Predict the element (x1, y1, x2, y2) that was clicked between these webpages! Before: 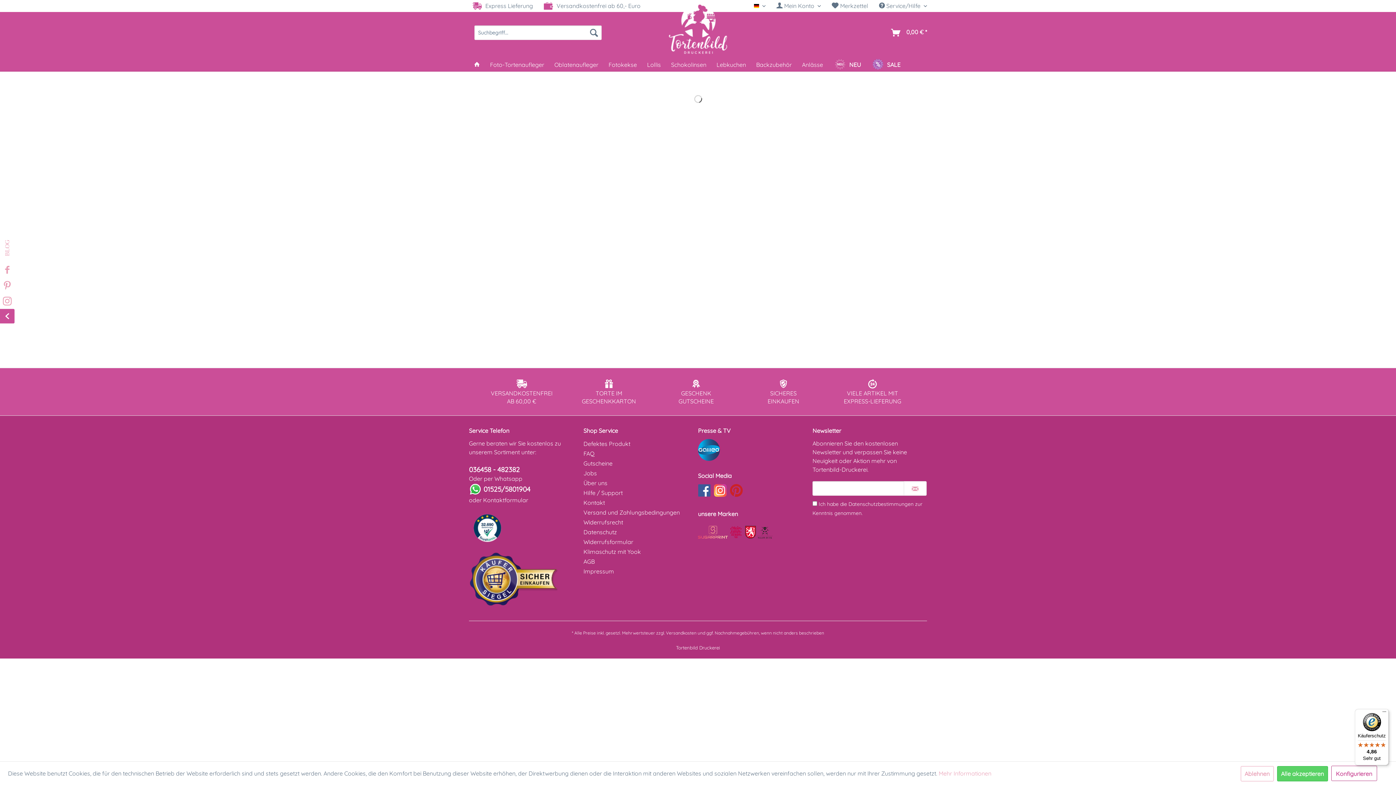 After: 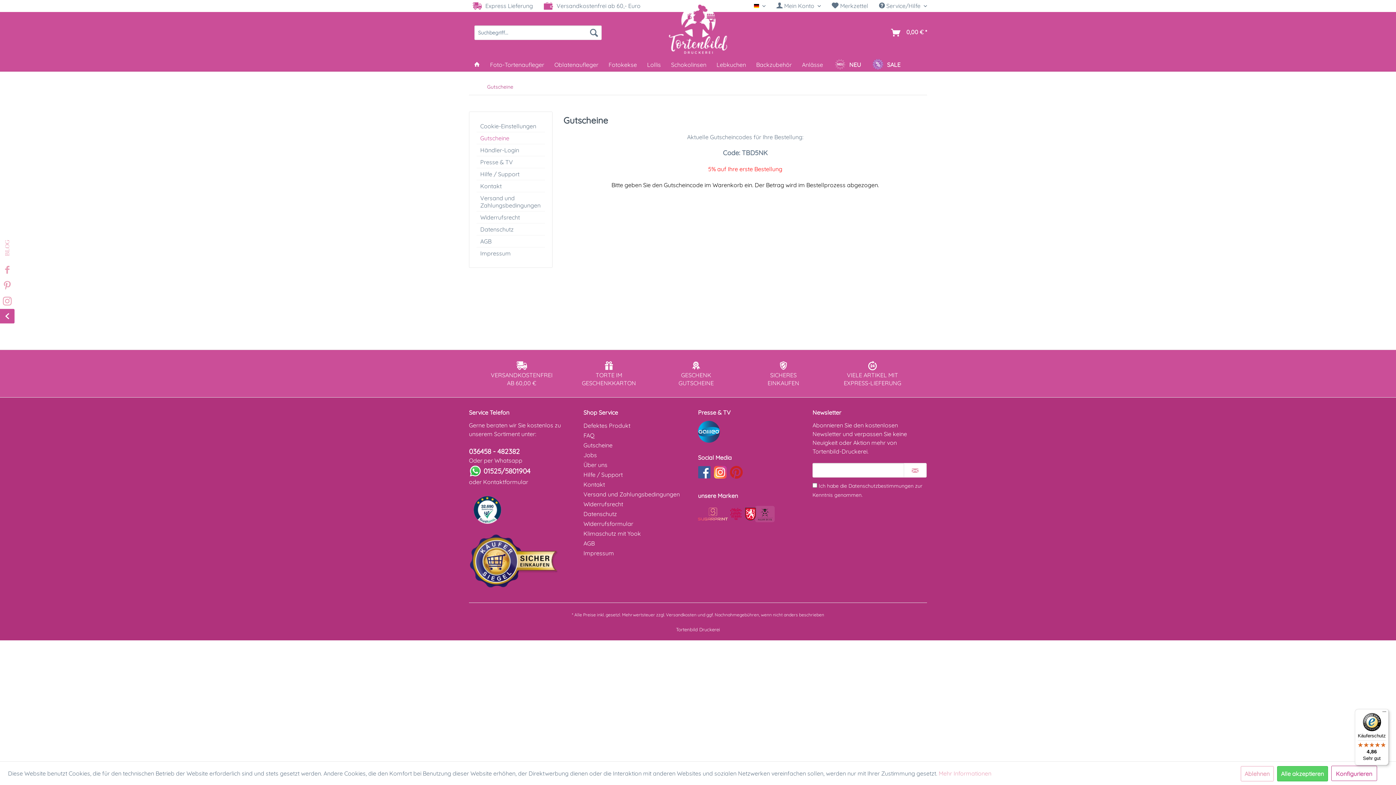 Action: label: Gutscheine bbox: (583, 458, 694, 468)